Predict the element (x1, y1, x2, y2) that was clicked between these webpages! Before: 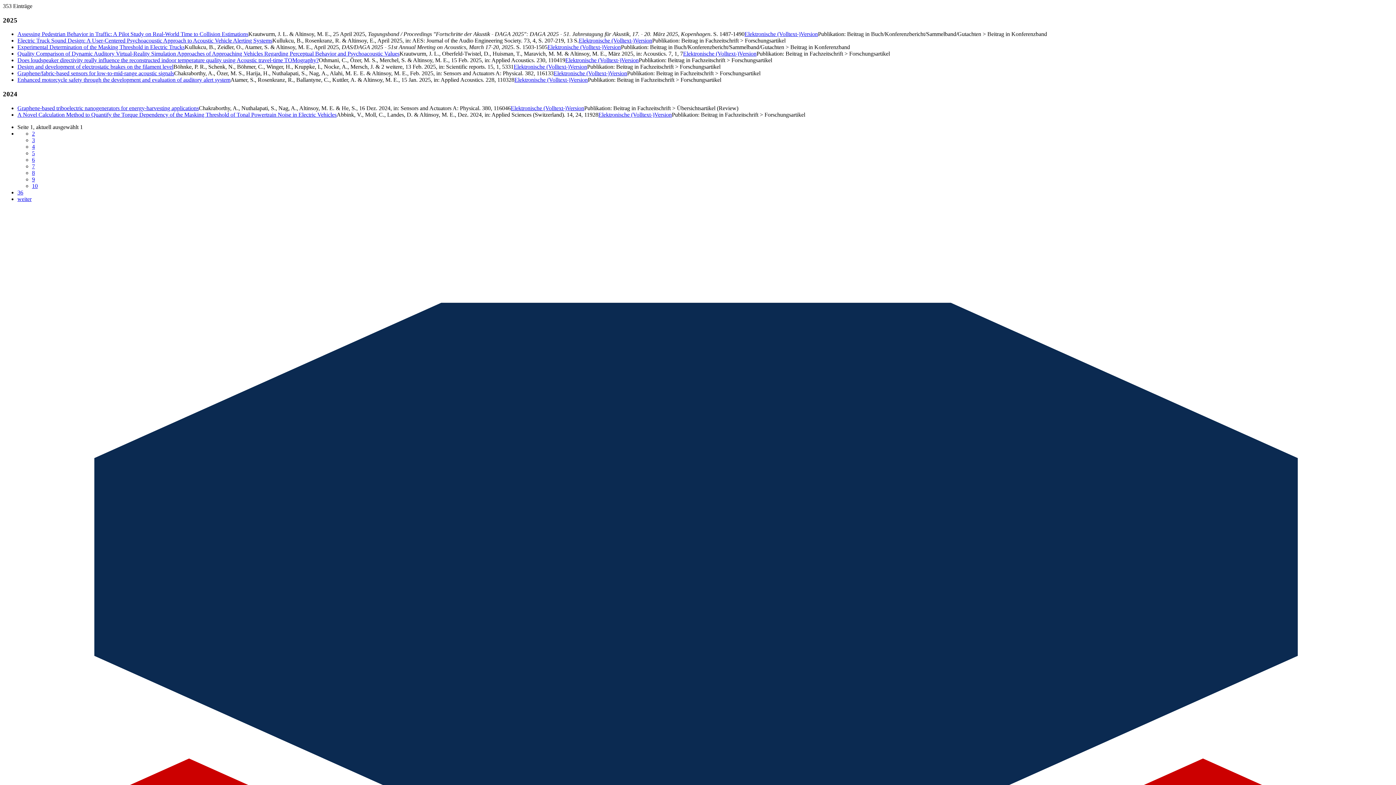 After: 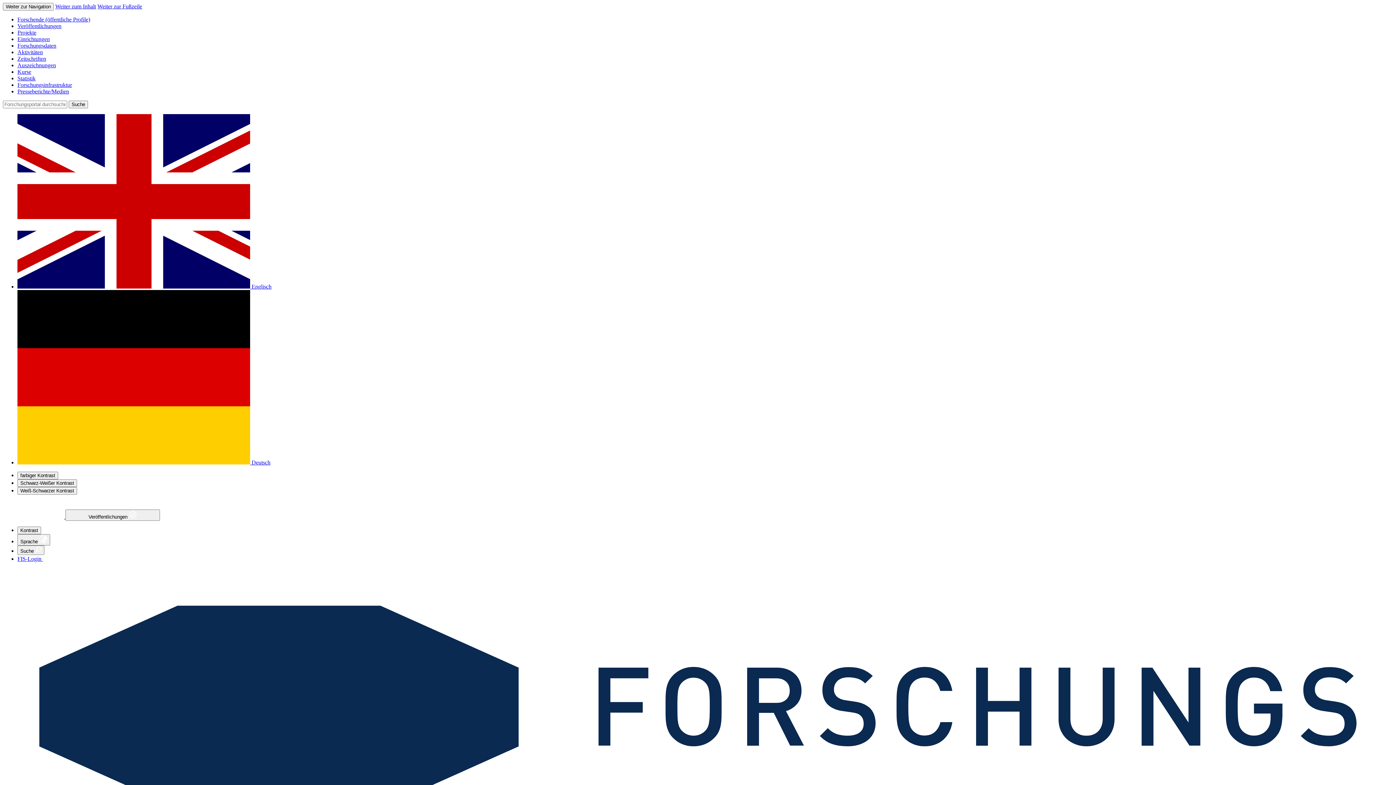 Action: label: Design and development of electrostatic brakes on the filament level bbox: (17, 63, 173, 69)